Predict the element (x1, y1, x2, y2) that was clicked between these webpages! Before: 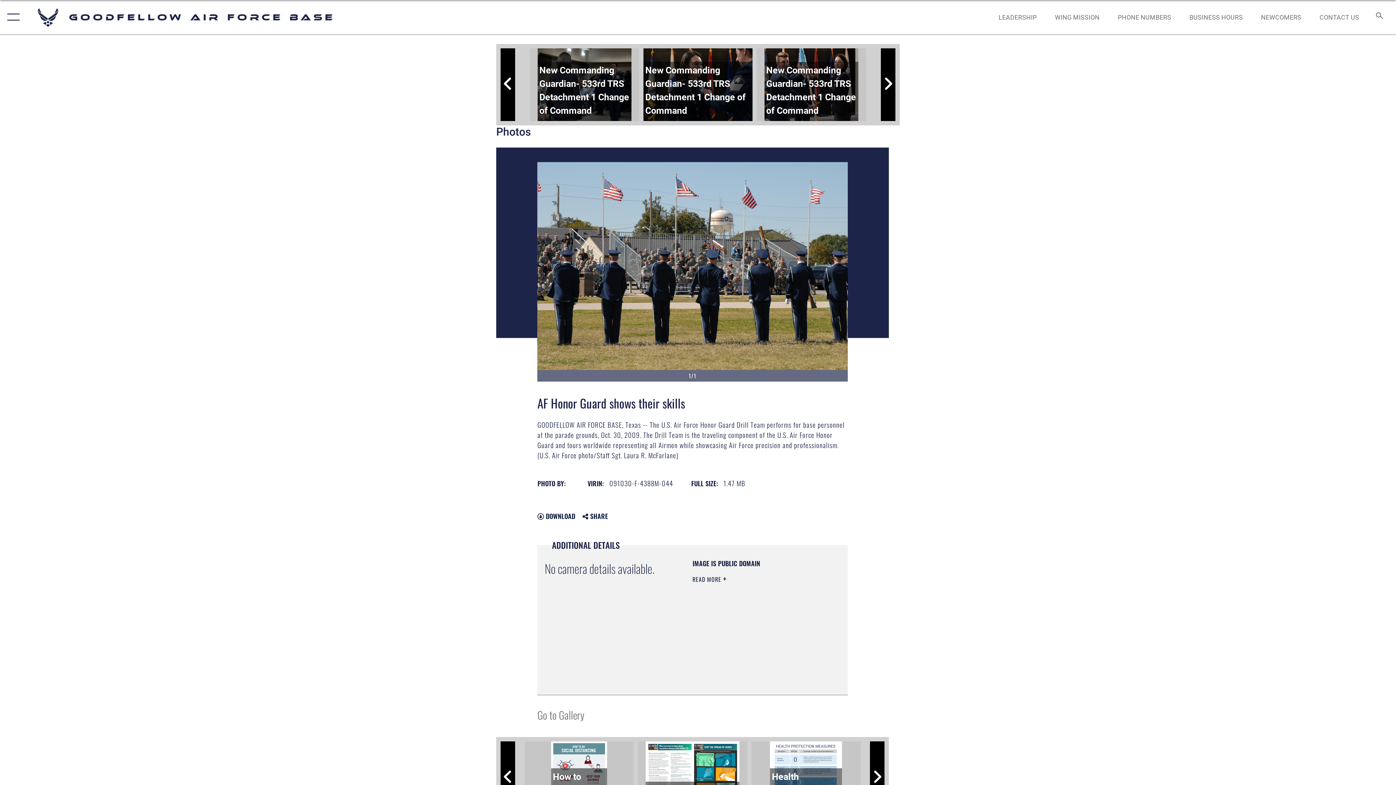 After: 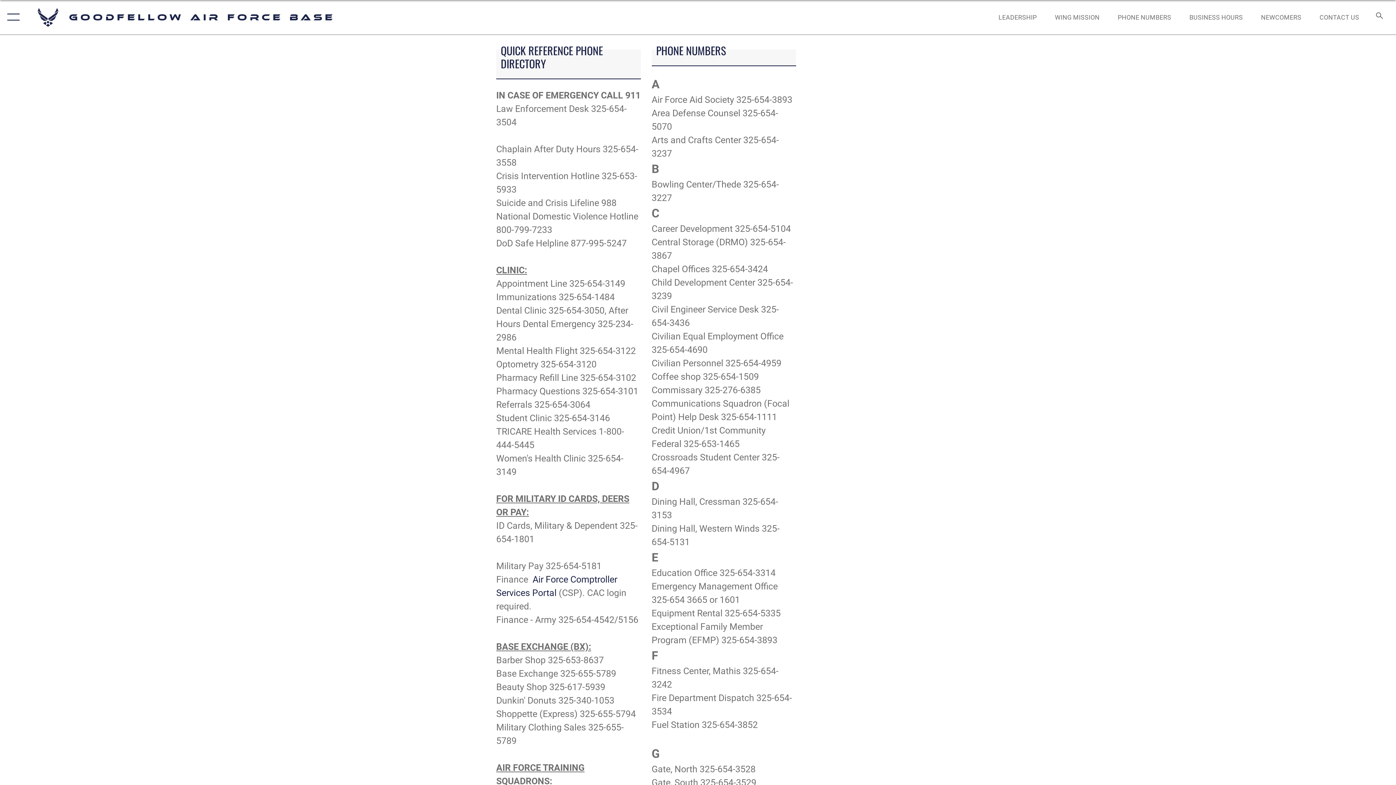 Action: label: PHONE NUMBERS bbox: (1111, 5, 1178, 28)